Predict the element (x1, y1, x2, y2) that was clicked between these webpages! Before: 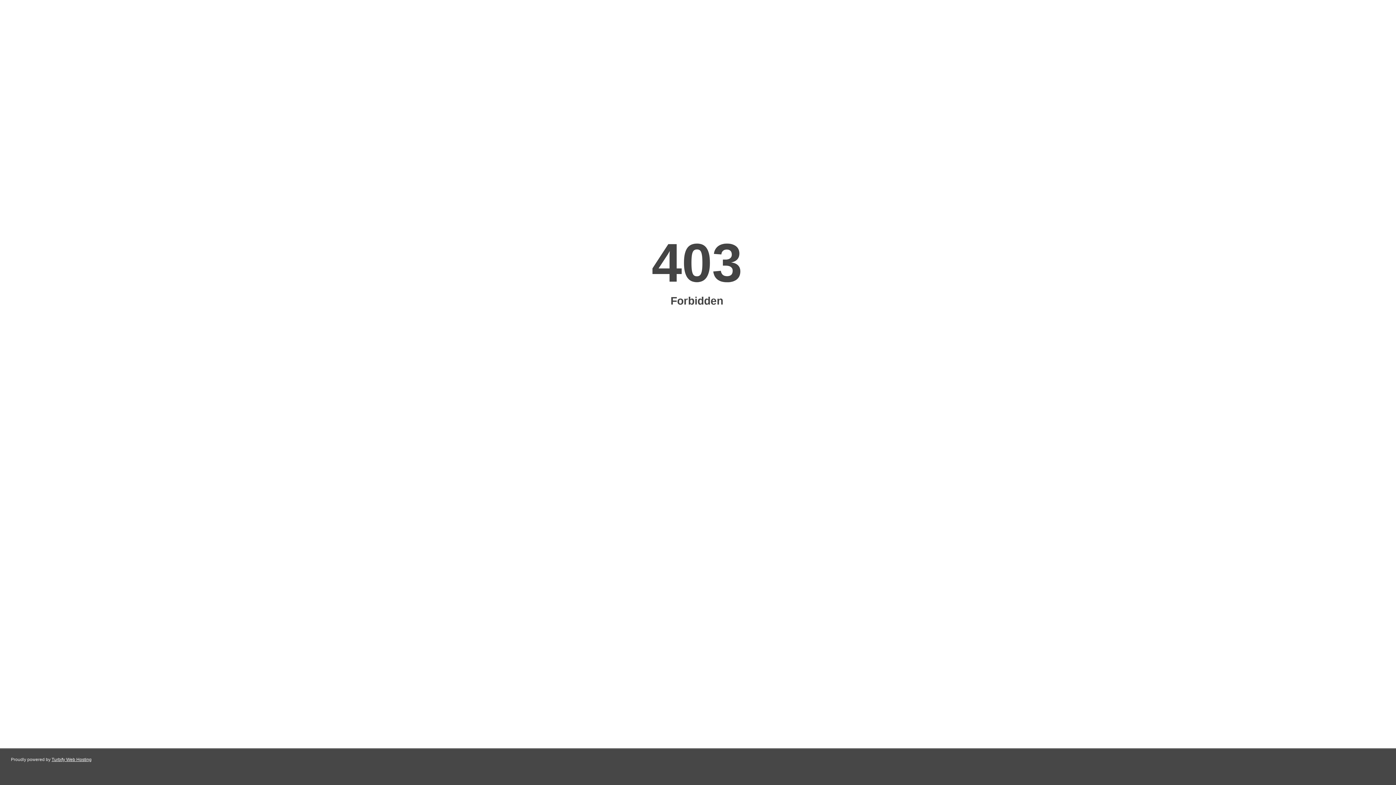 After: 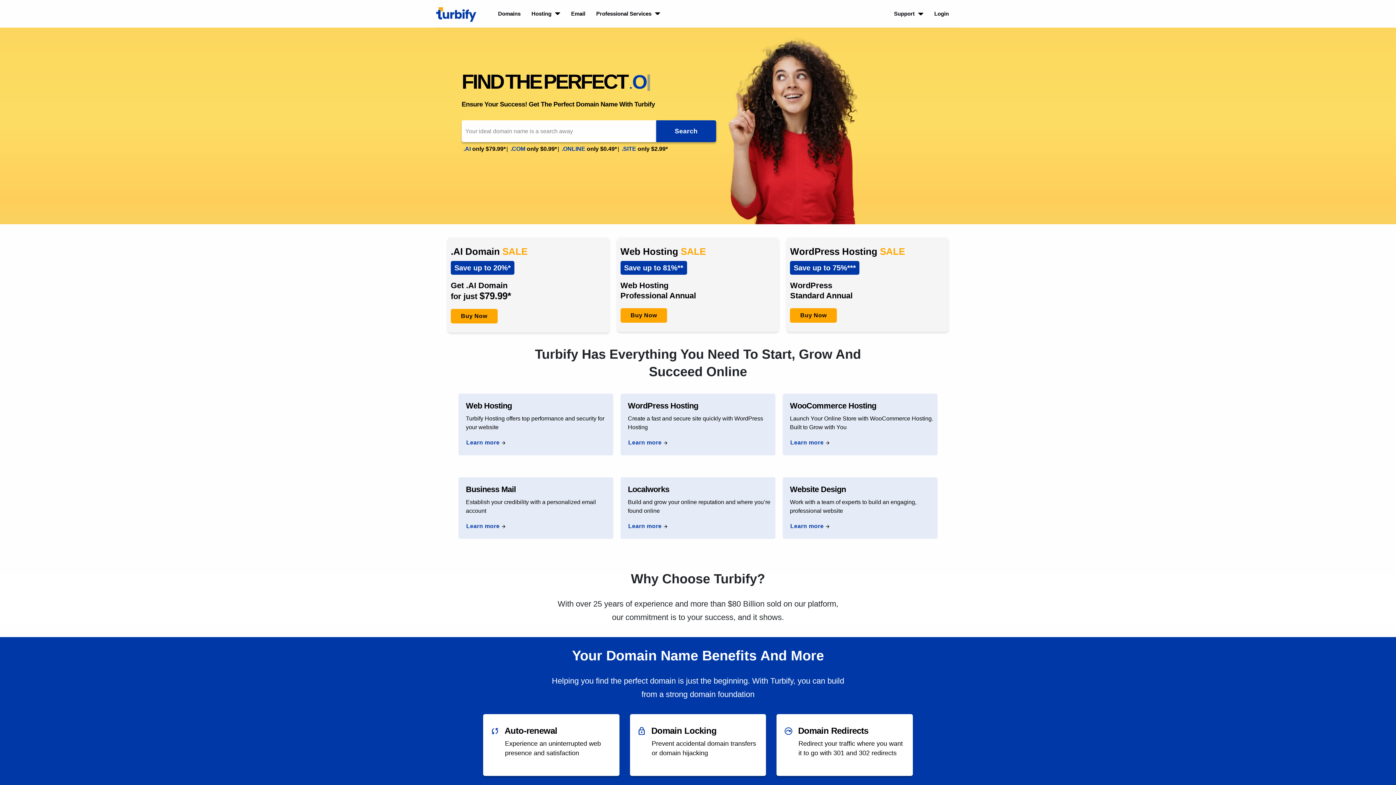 Action: label: Turbify Web Hosting bbox: (51, 757, 91, 762)